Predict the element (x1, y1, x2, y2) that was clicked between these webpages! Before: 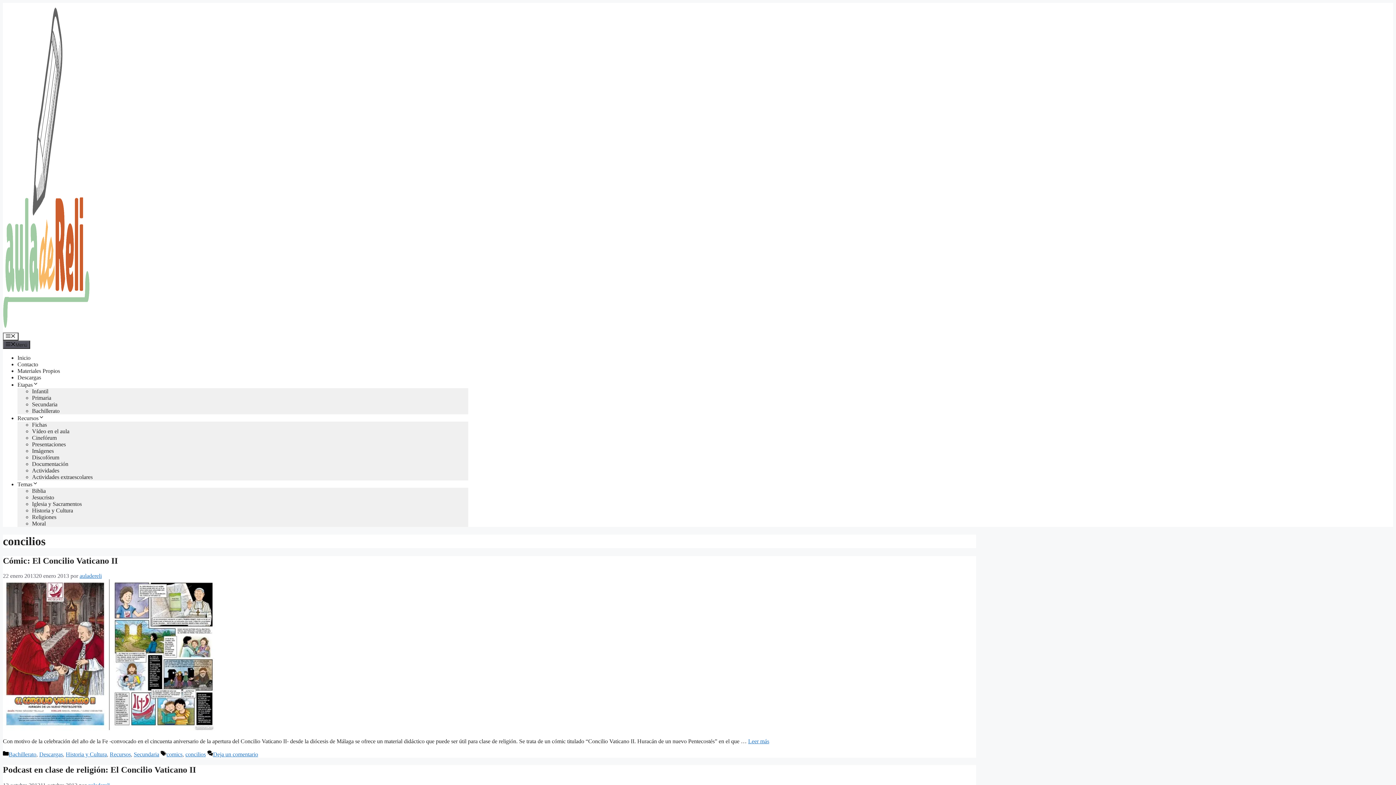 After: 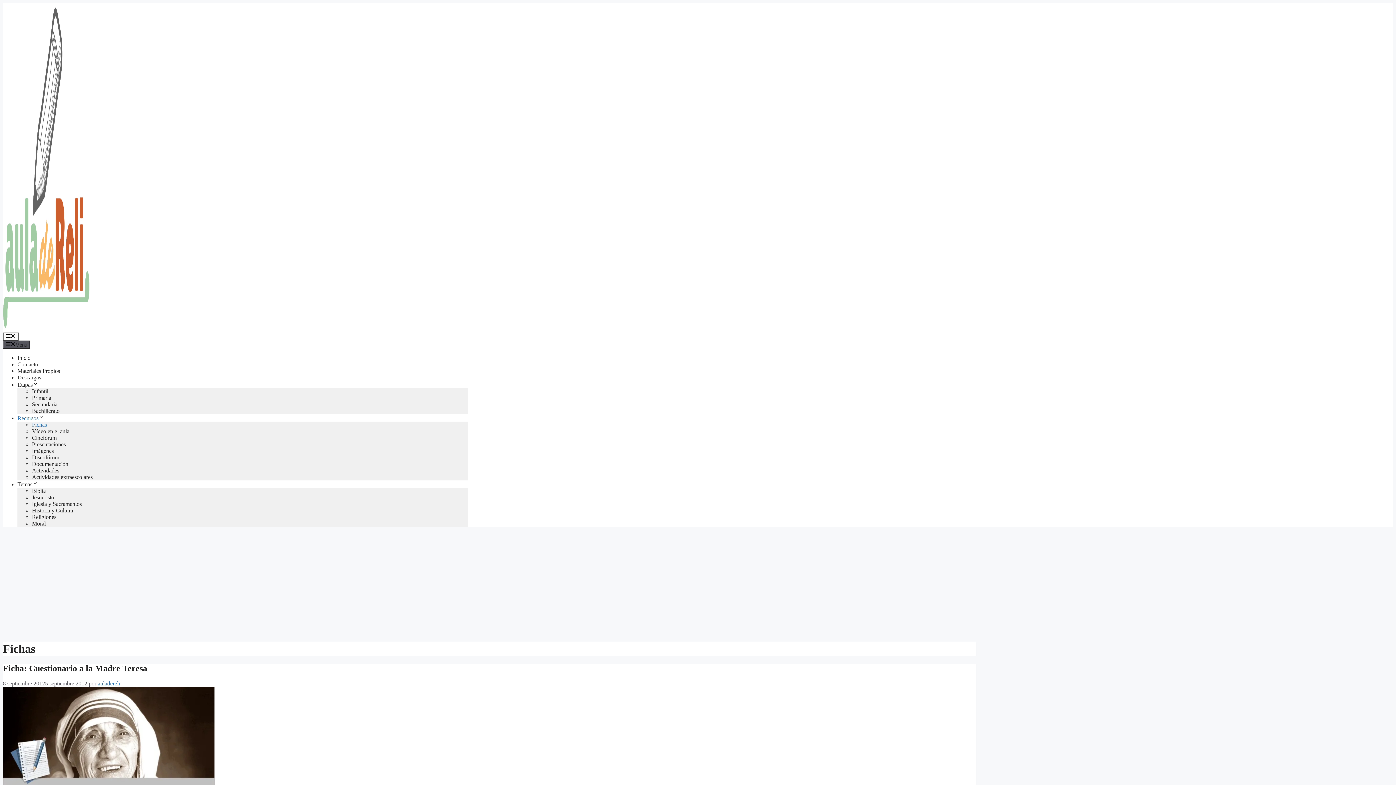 Action: label: Fichas bbox: (32, 421, 46, 427)